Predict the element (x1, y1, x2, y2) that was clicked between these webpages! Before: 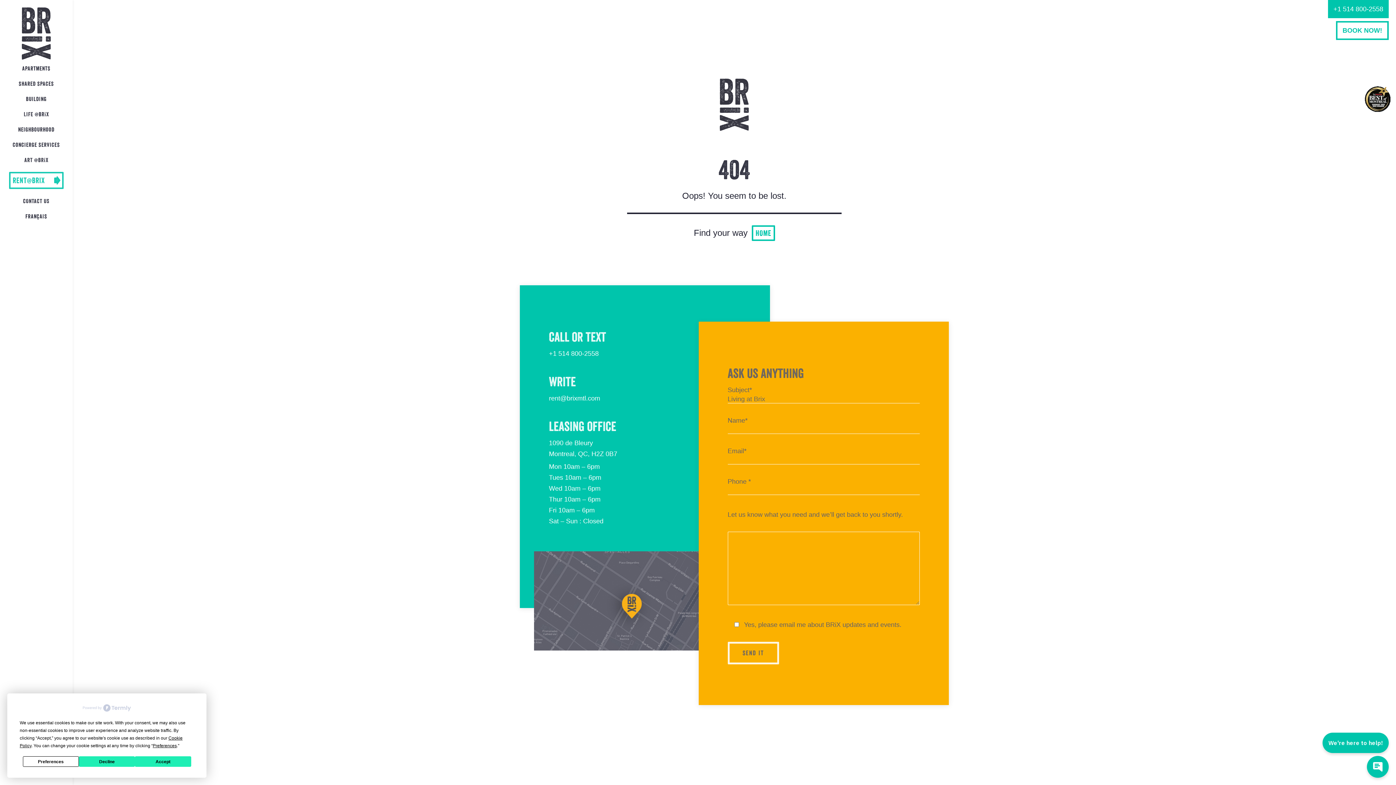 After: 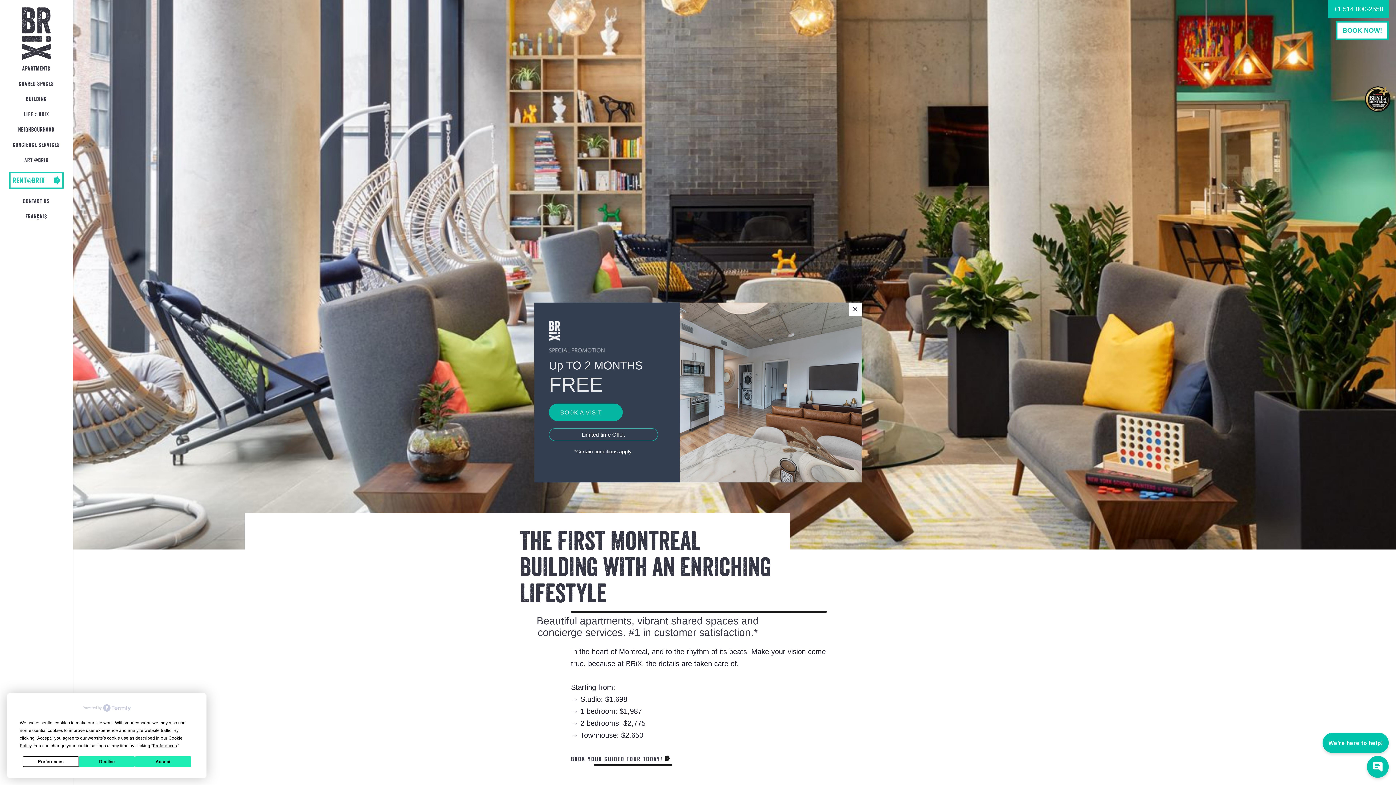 Action: label: HOME bbox: (752, 225, 775, 241)